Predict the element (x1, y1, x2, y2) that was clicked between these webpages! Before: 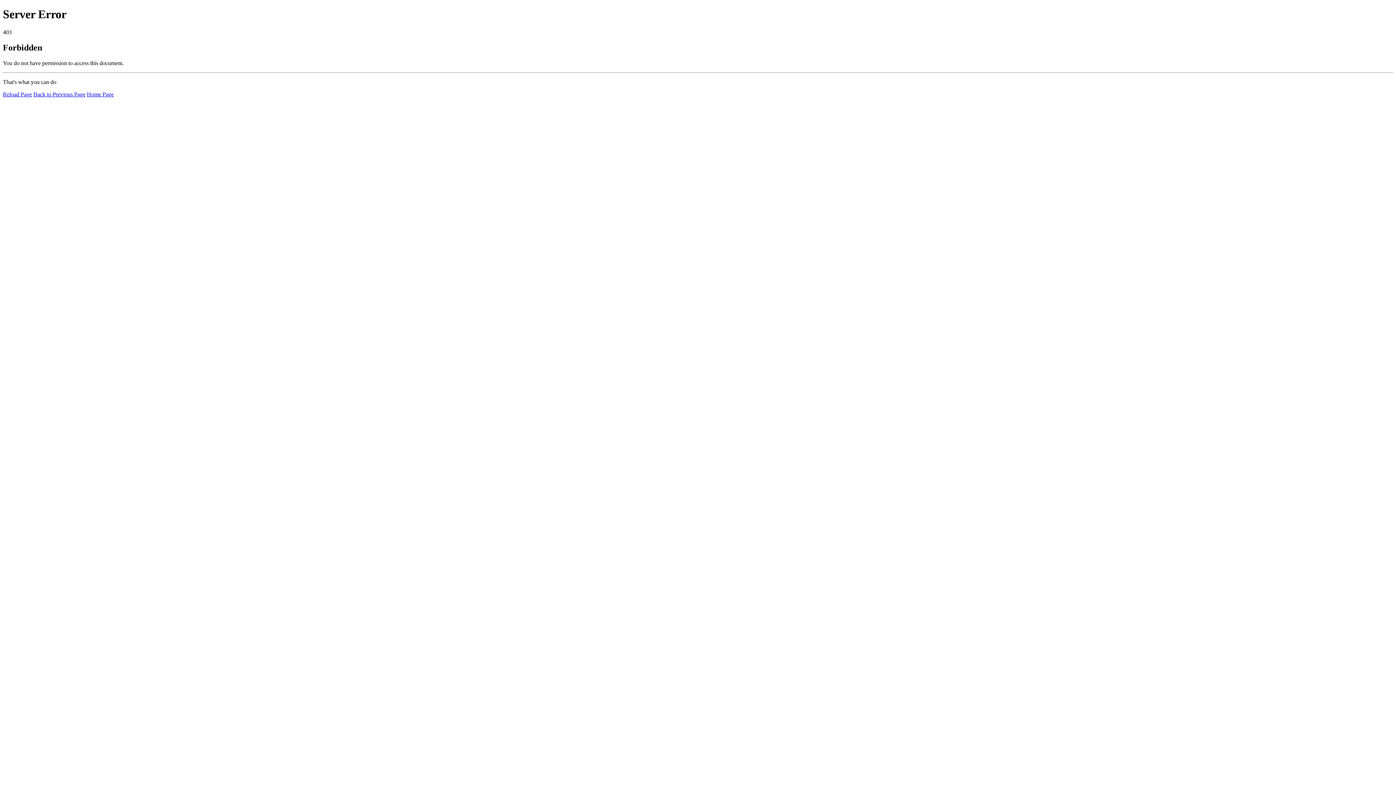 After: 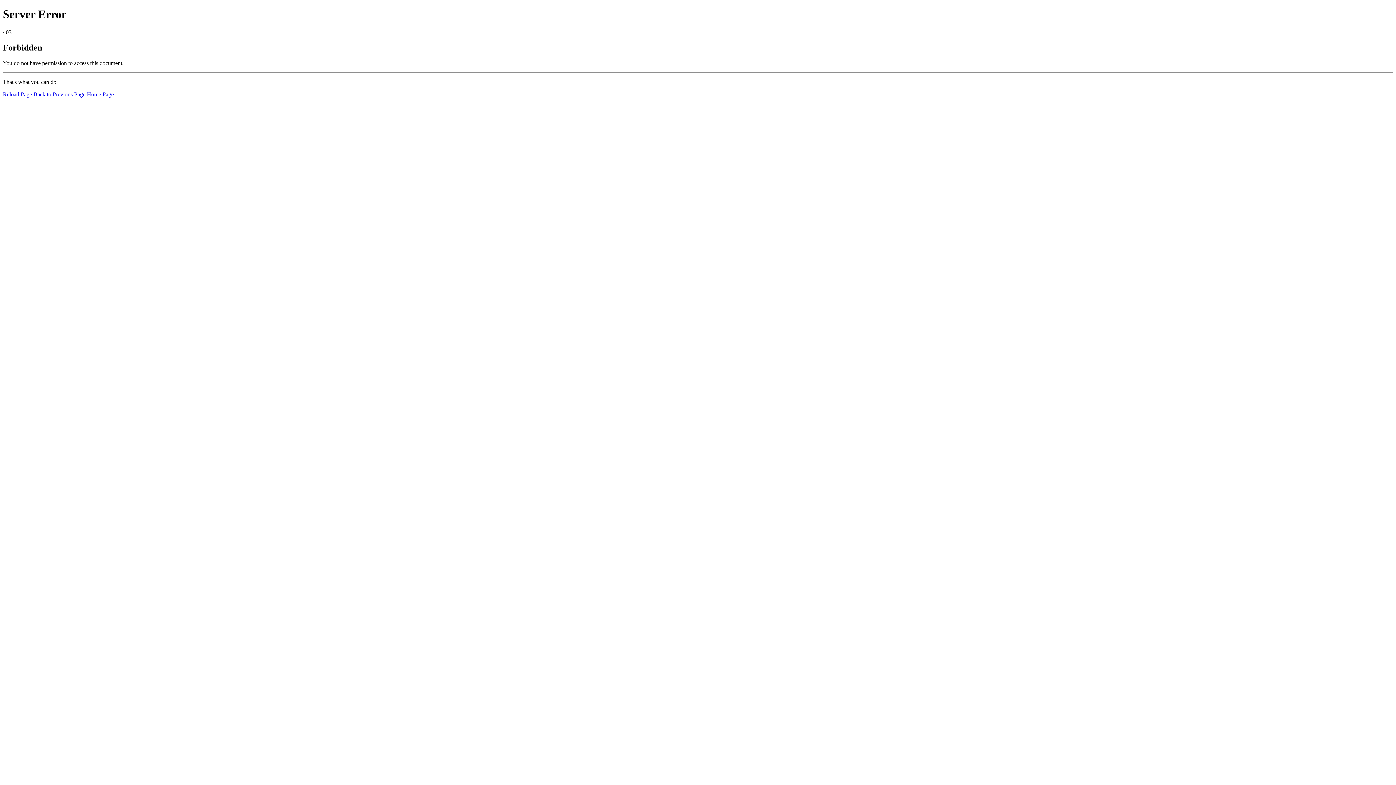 Action: label: Reload Page bbox: (2, 91, 32, 97)